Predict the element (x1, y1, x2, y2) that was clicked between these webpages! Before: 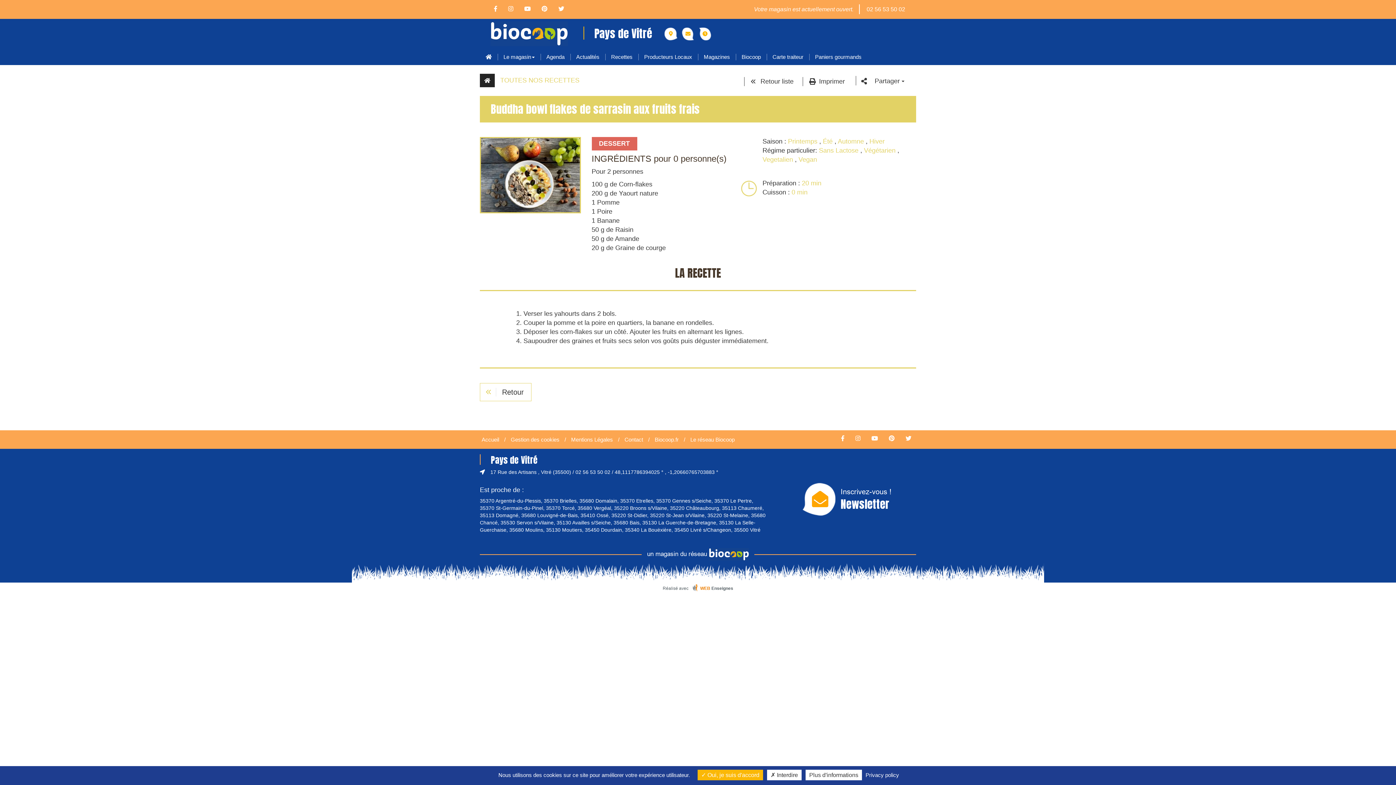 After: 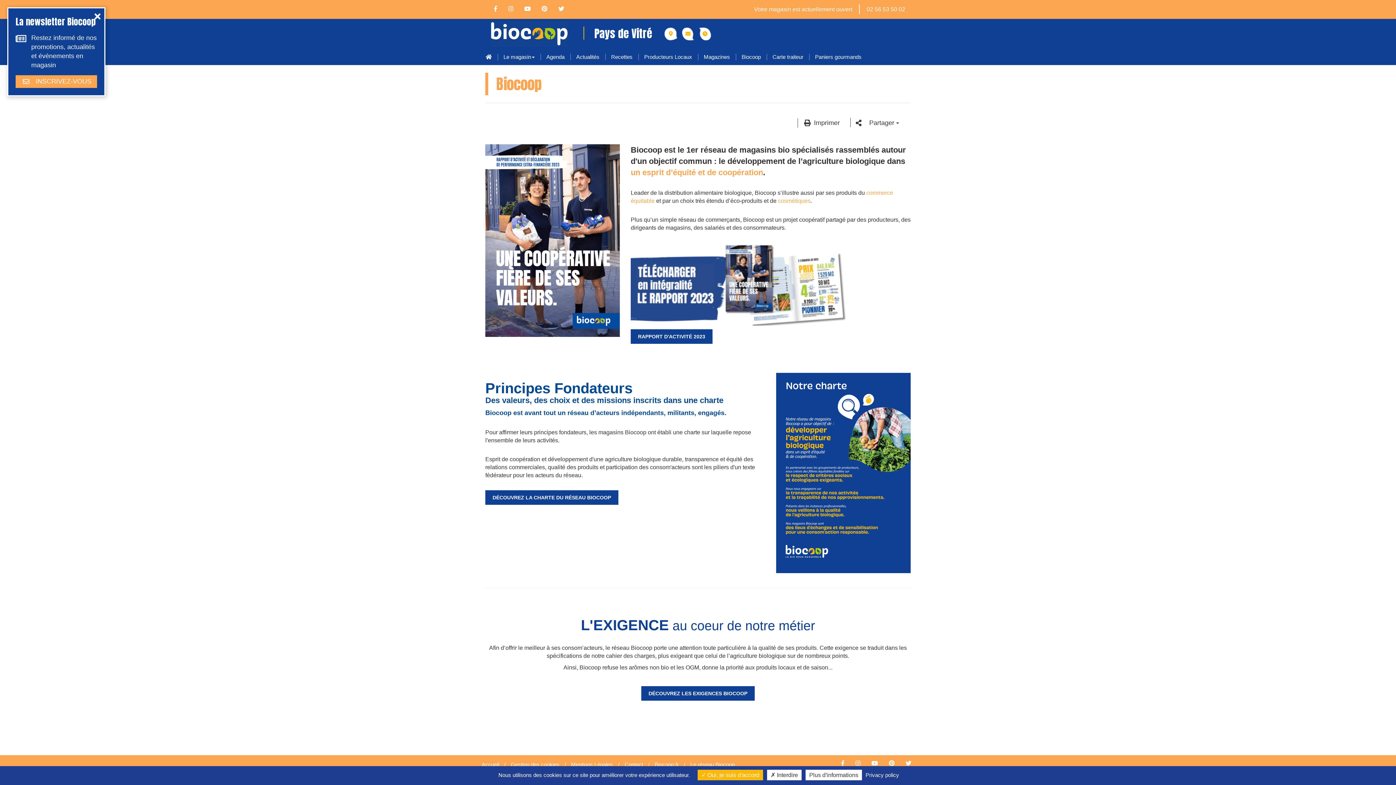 Action: label: Biocoop bbox: (736, 48, 766, 65)